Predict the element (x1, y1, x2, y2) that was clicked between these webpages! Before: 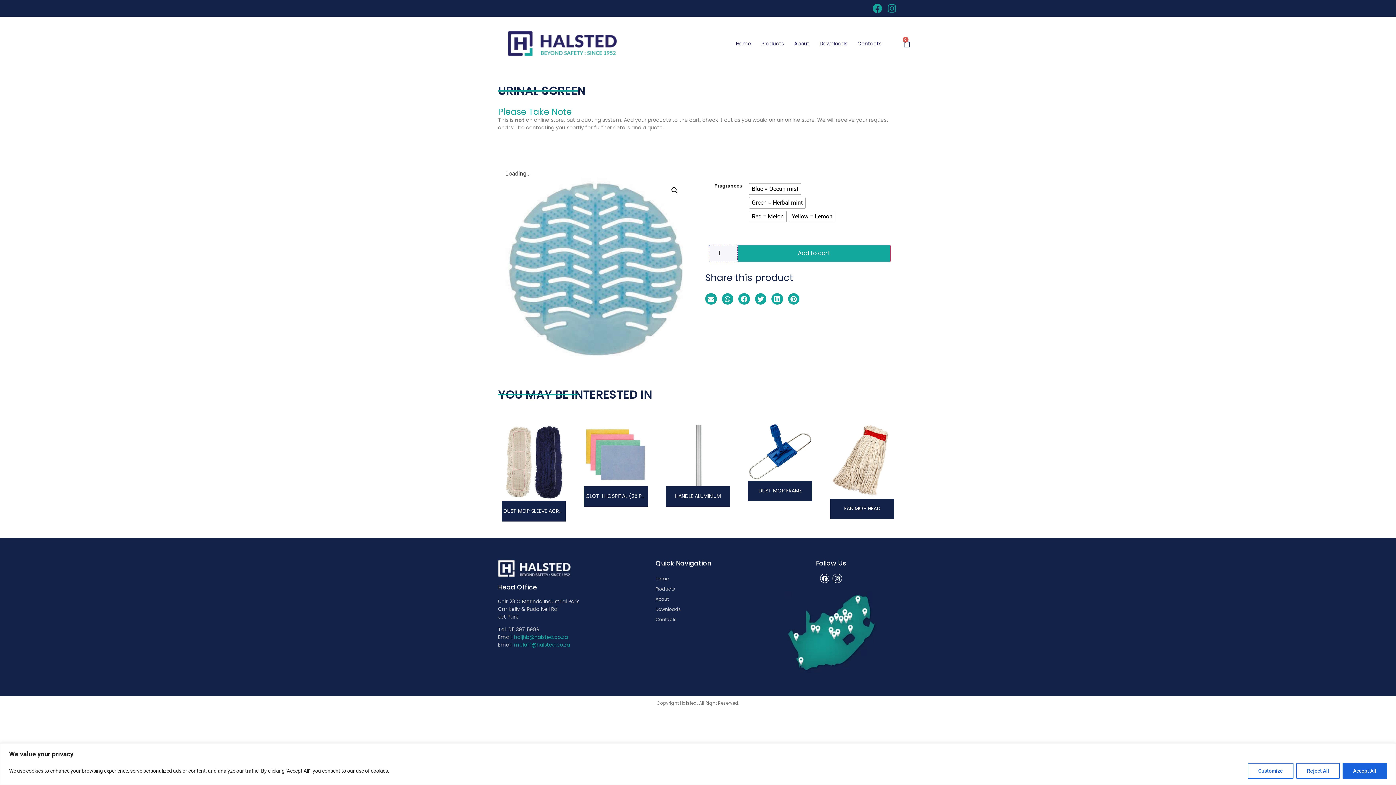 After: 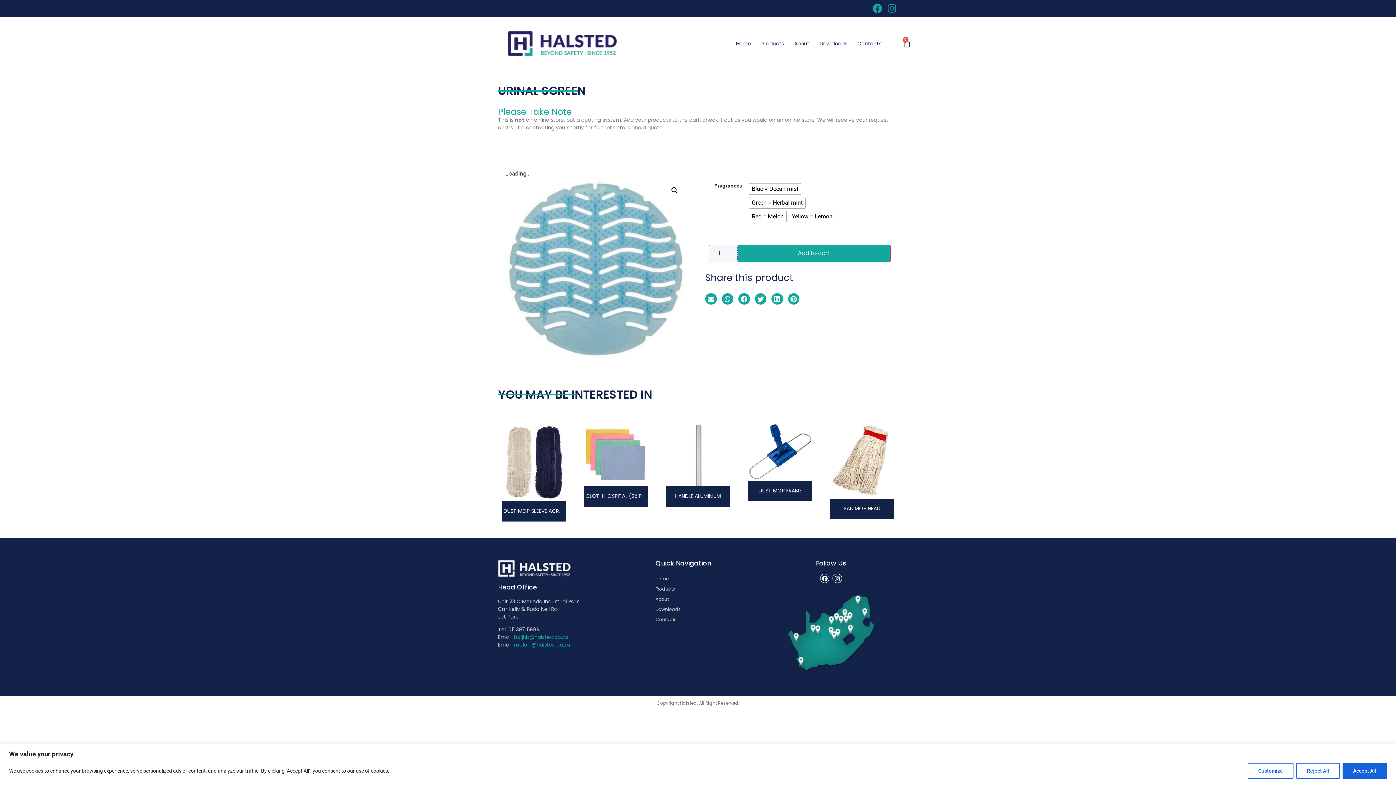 Action: bbox: (870, 3, 884, 13)